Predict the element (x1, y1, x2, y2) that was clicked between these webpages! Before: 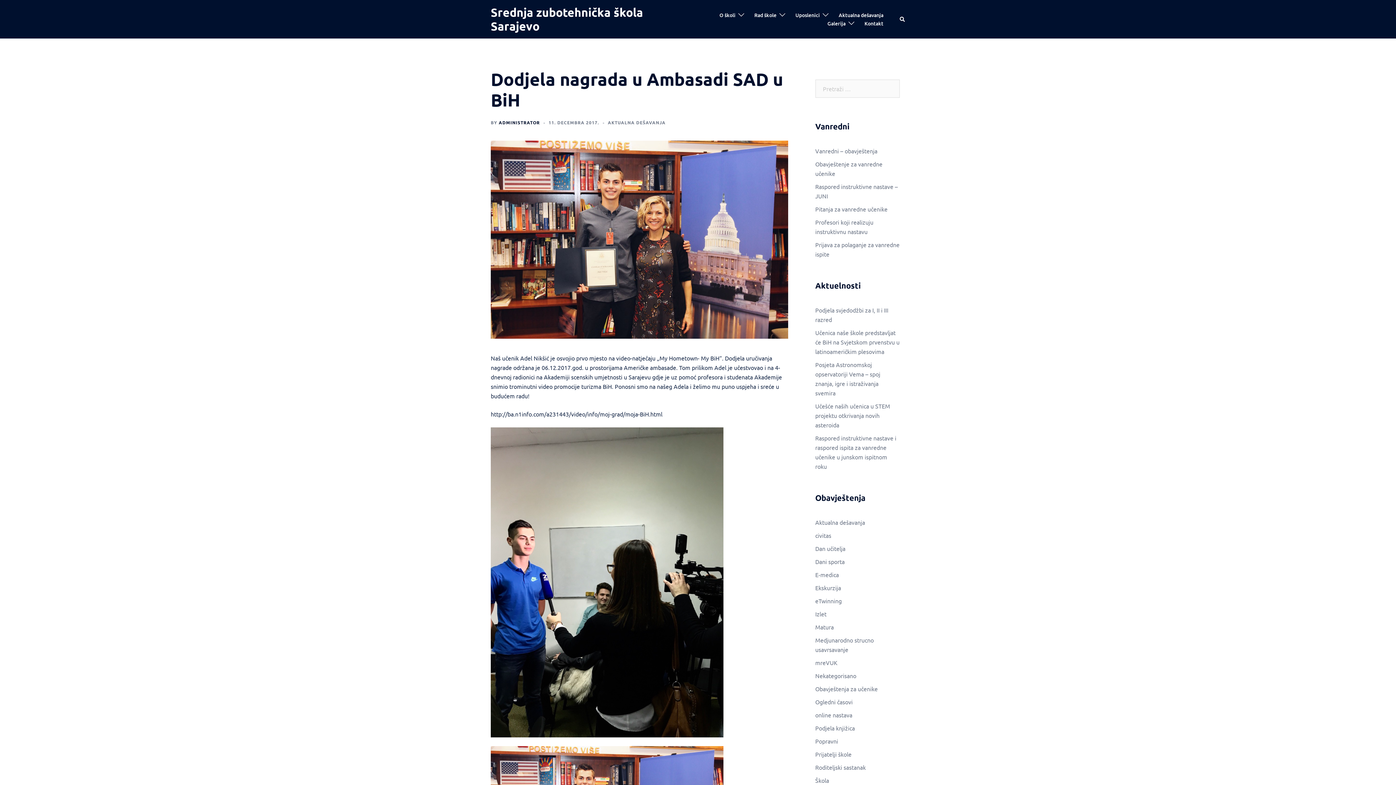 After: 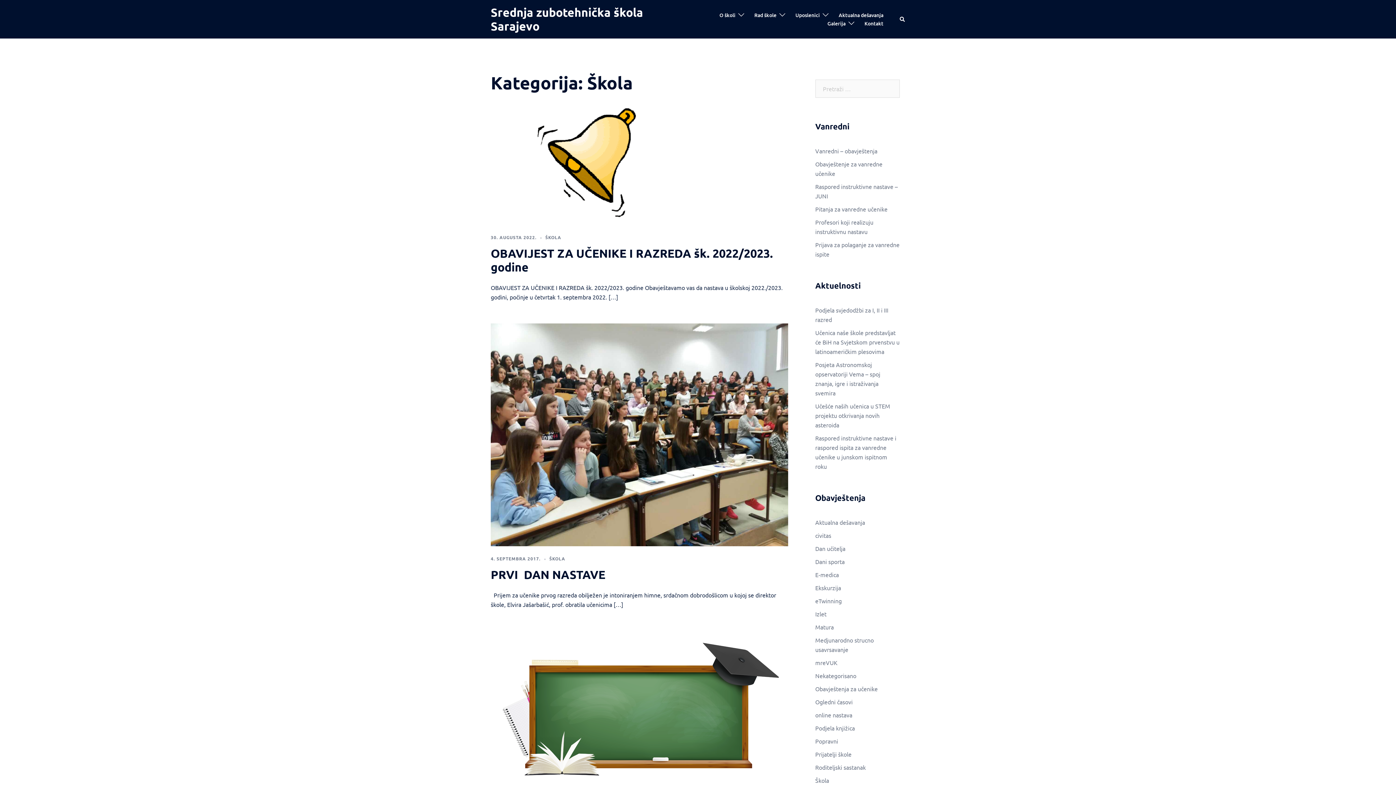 Action: label: Škola bbox: (815, 777, 829, 784)